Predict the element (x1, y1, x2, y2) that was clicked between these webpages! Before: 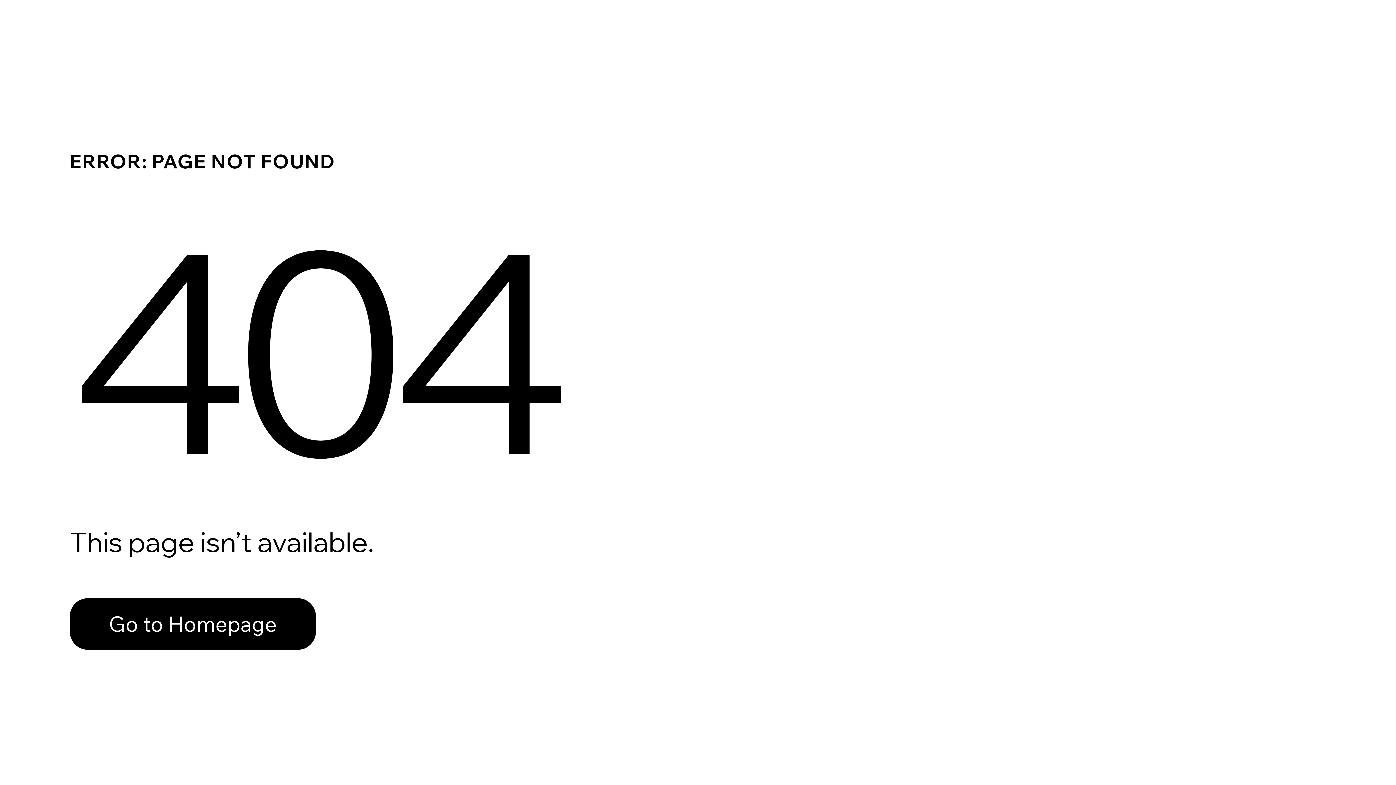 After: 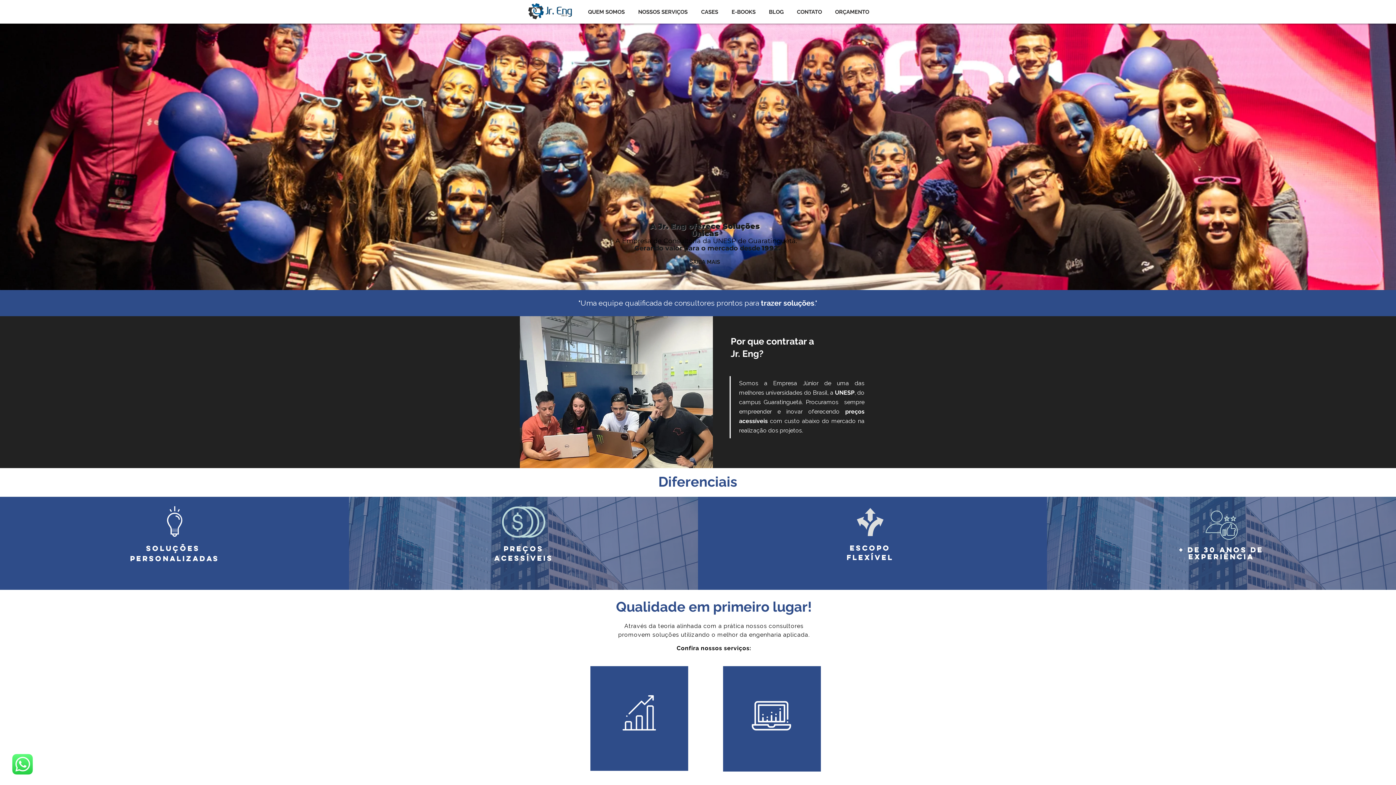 Action: bbox: (69, 598, 316, 650) label: Go to Homepage